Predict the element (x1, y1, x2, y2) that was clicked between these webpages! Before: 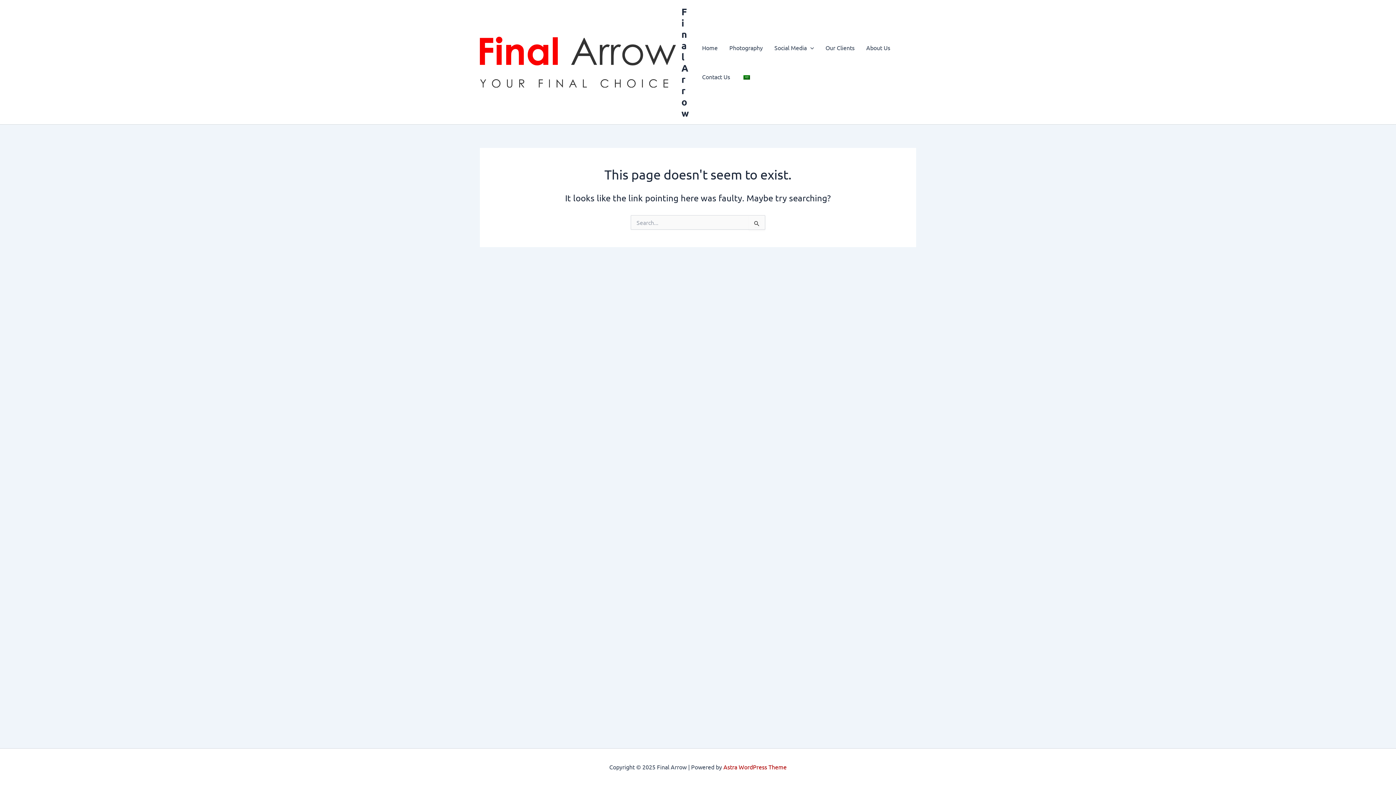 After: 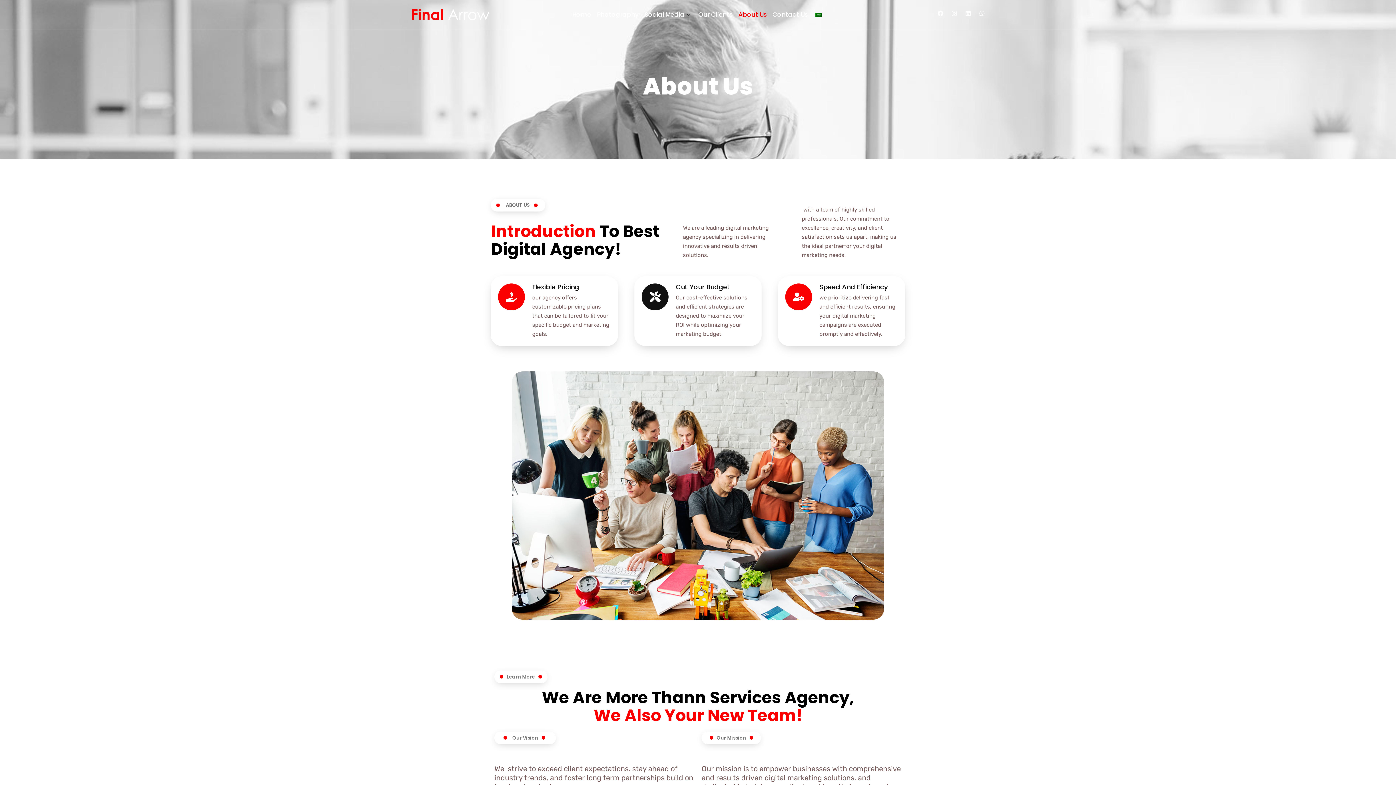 Action: label: About Us bbox: (860, 33, 896, 62)